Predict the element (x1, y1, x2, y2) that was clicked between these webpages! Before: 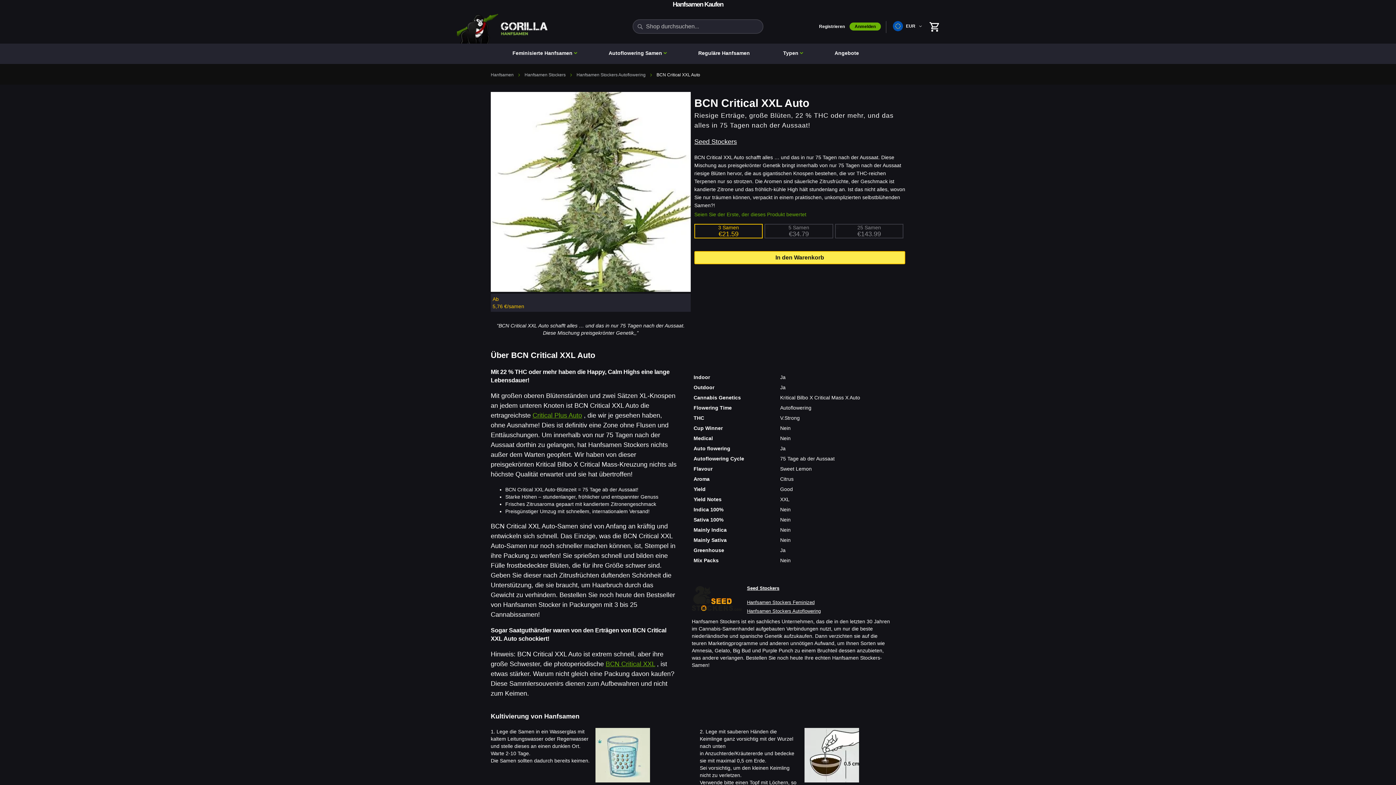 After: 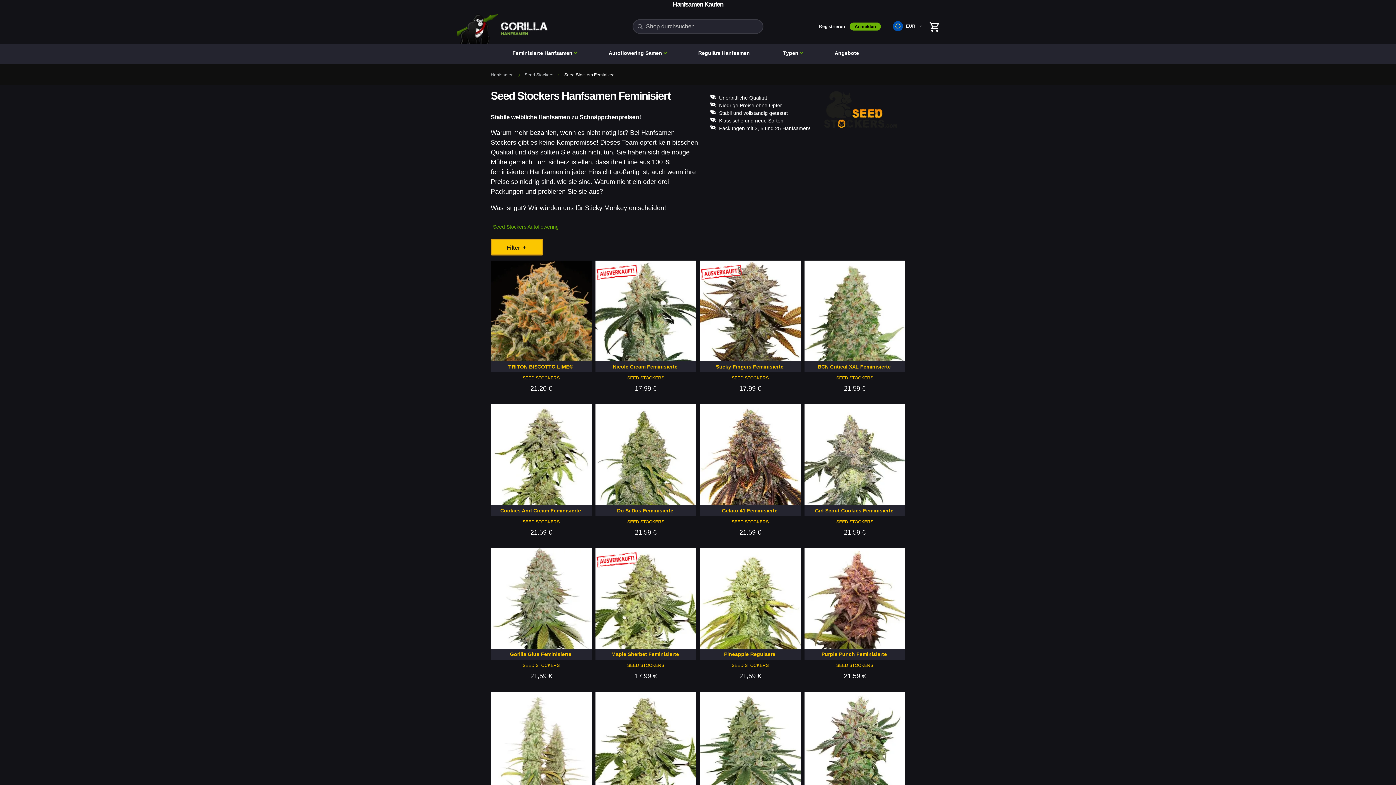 Action: bbox: (747, 600, 814, 605) label: Hanfsamen Stockers Feminized